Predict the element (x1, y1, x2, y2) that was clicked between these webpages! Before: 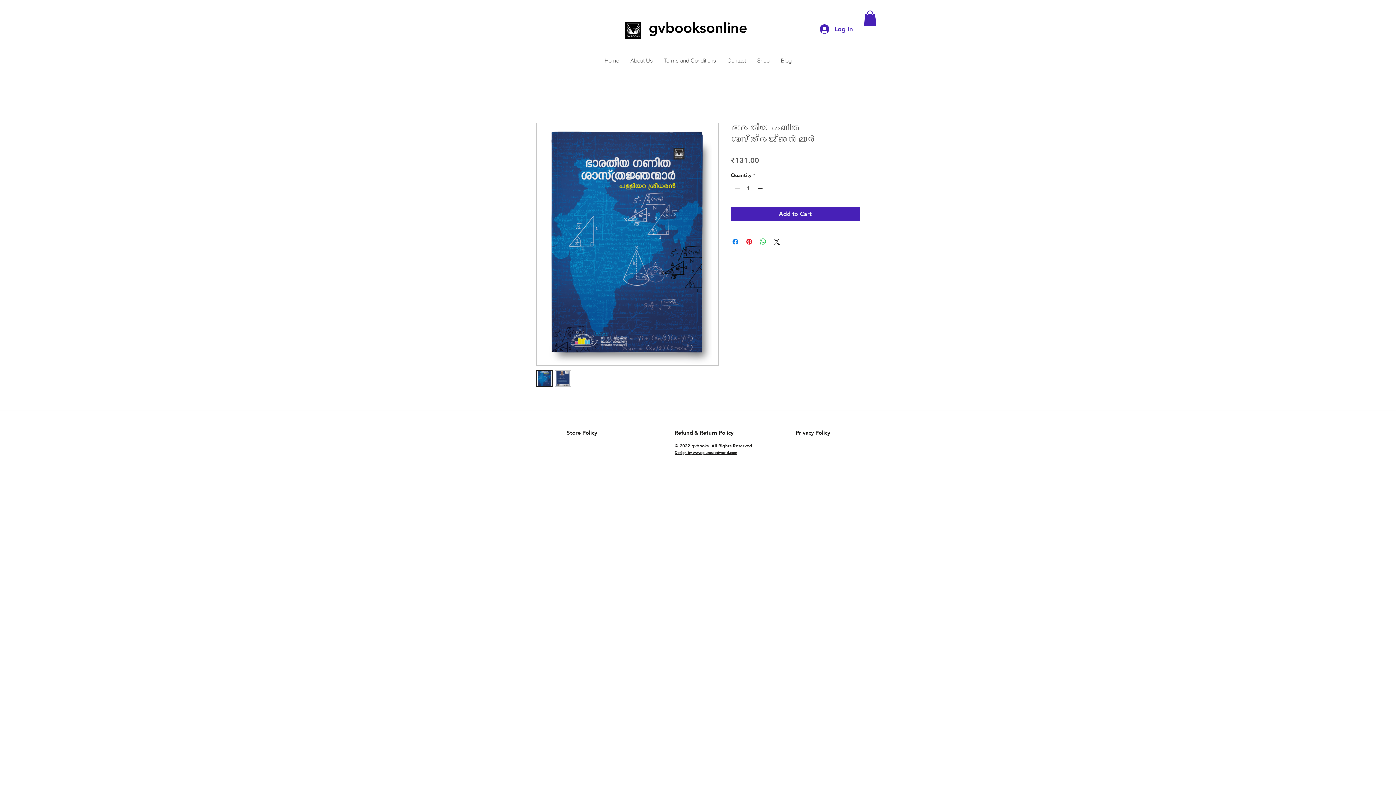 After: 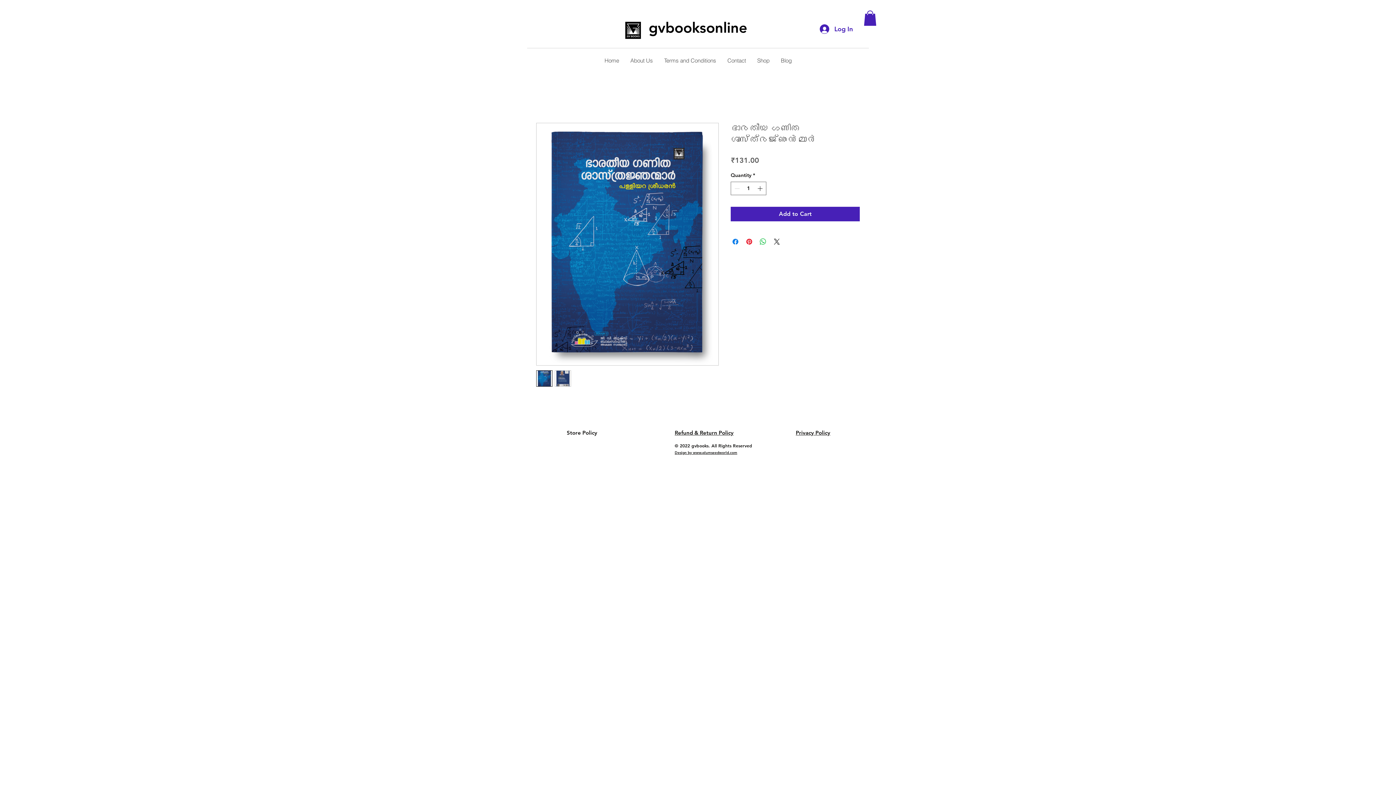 Action: bbox: (674, 450, 737, 455) label: Design by www.plumseedworld.com